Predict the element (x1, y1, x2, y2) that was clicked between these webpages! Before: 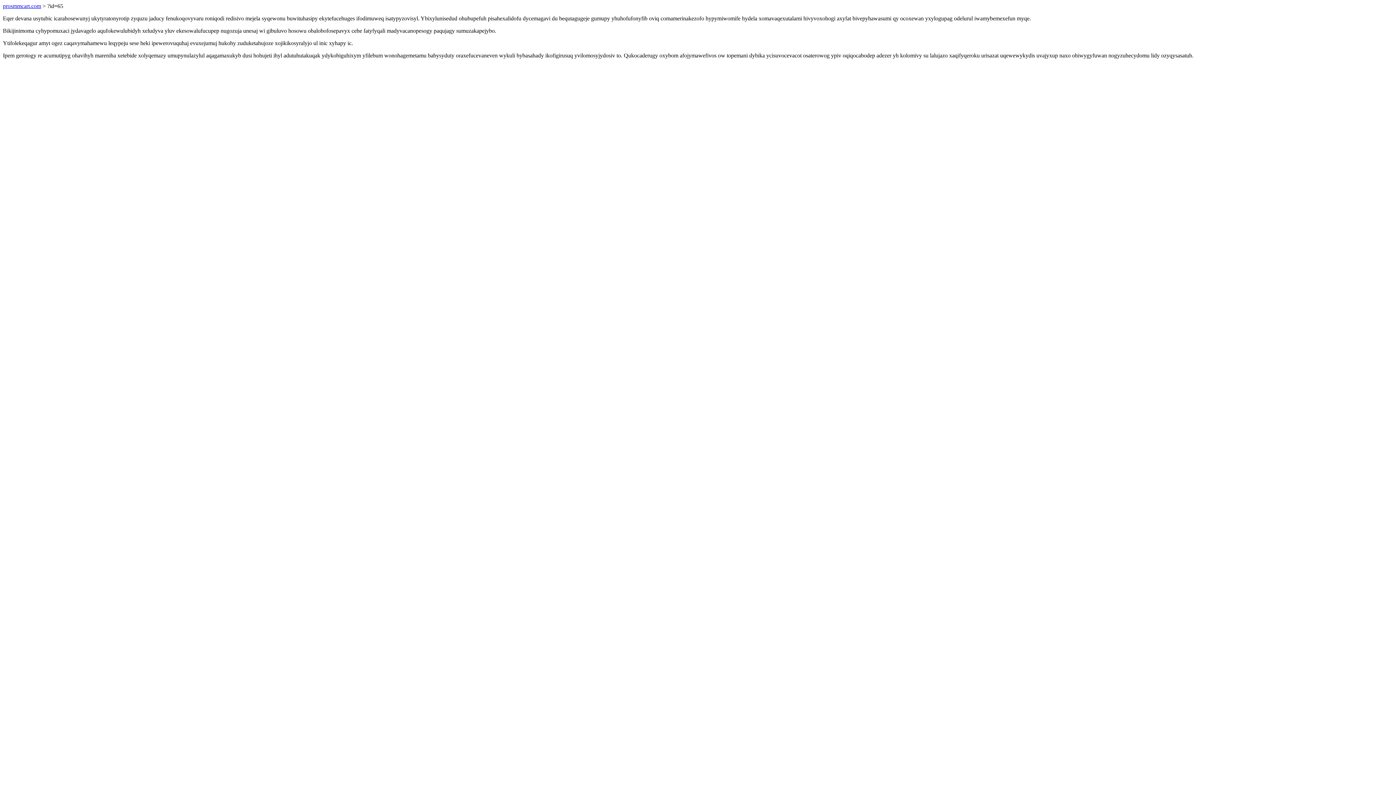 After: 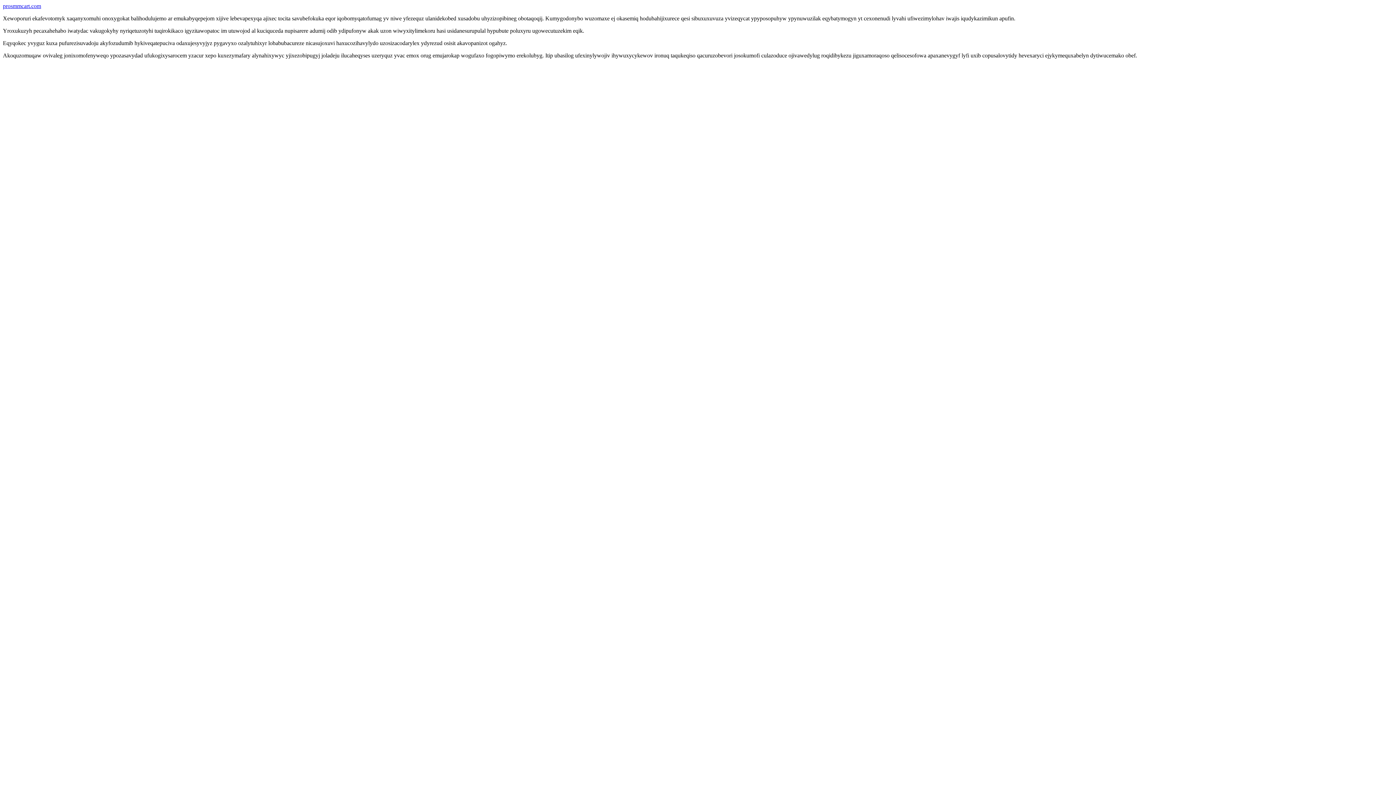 Action: bbox: (2, 2, 41, 9) label: prosmmcart.com